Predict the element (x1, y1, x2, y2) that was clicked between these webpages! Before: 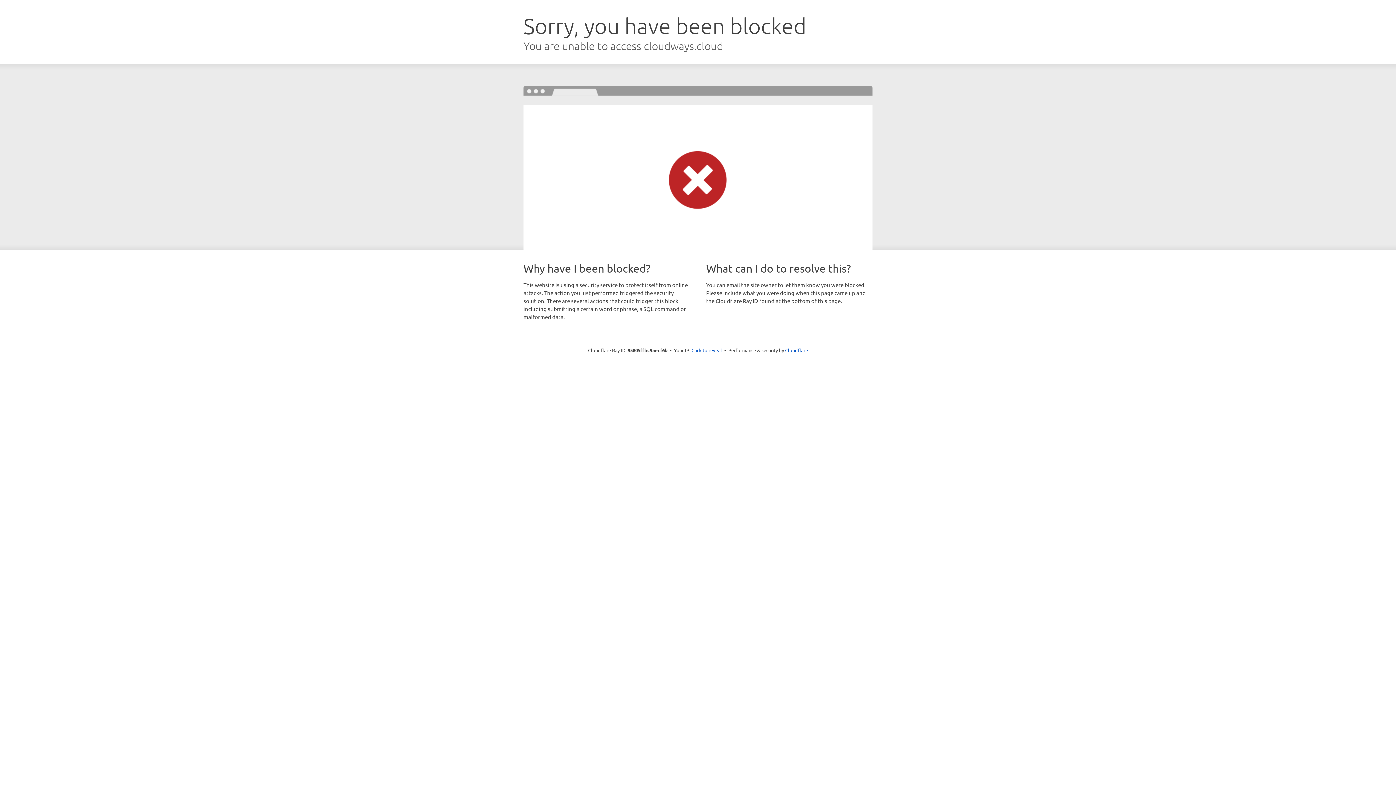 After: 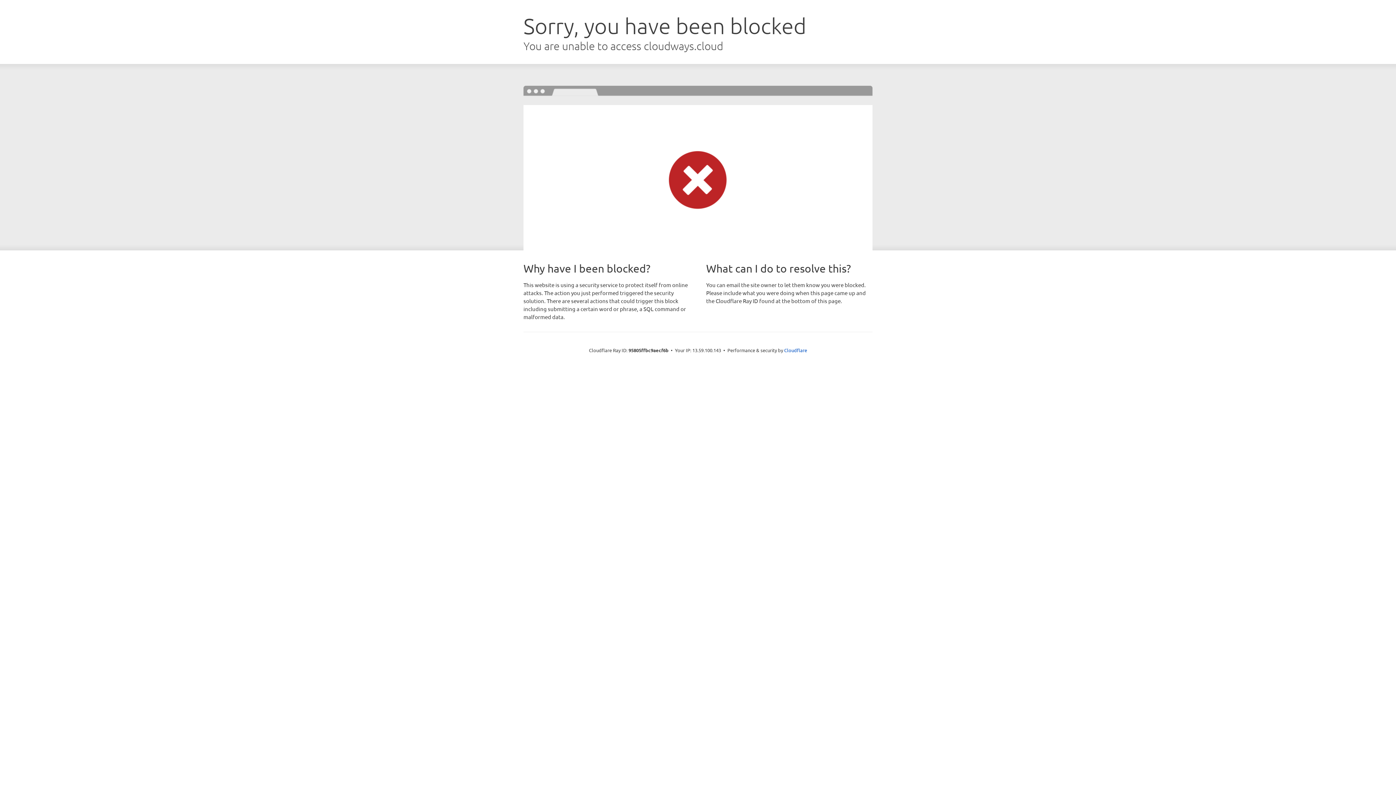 Action: bbox: (691, 346, 722, 353) label: Click to reveal